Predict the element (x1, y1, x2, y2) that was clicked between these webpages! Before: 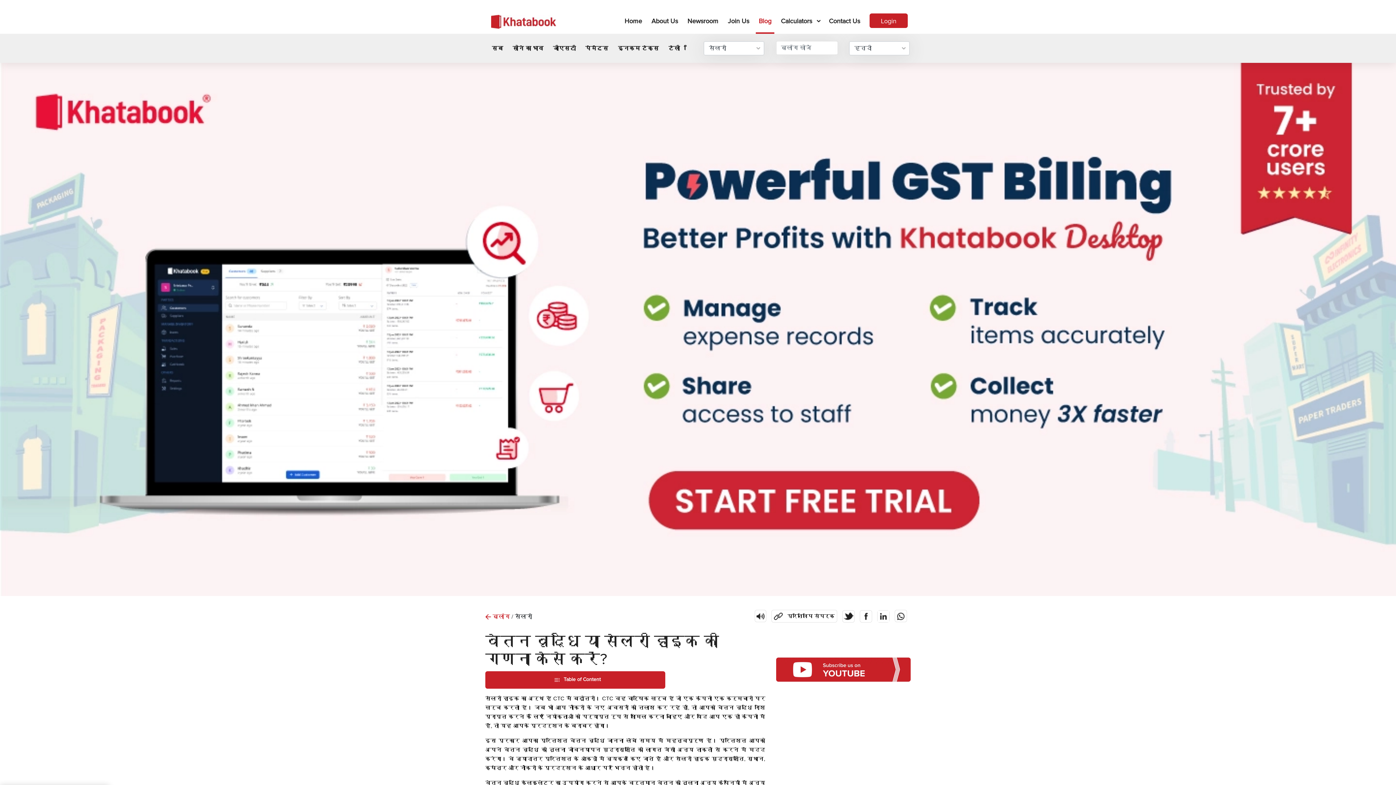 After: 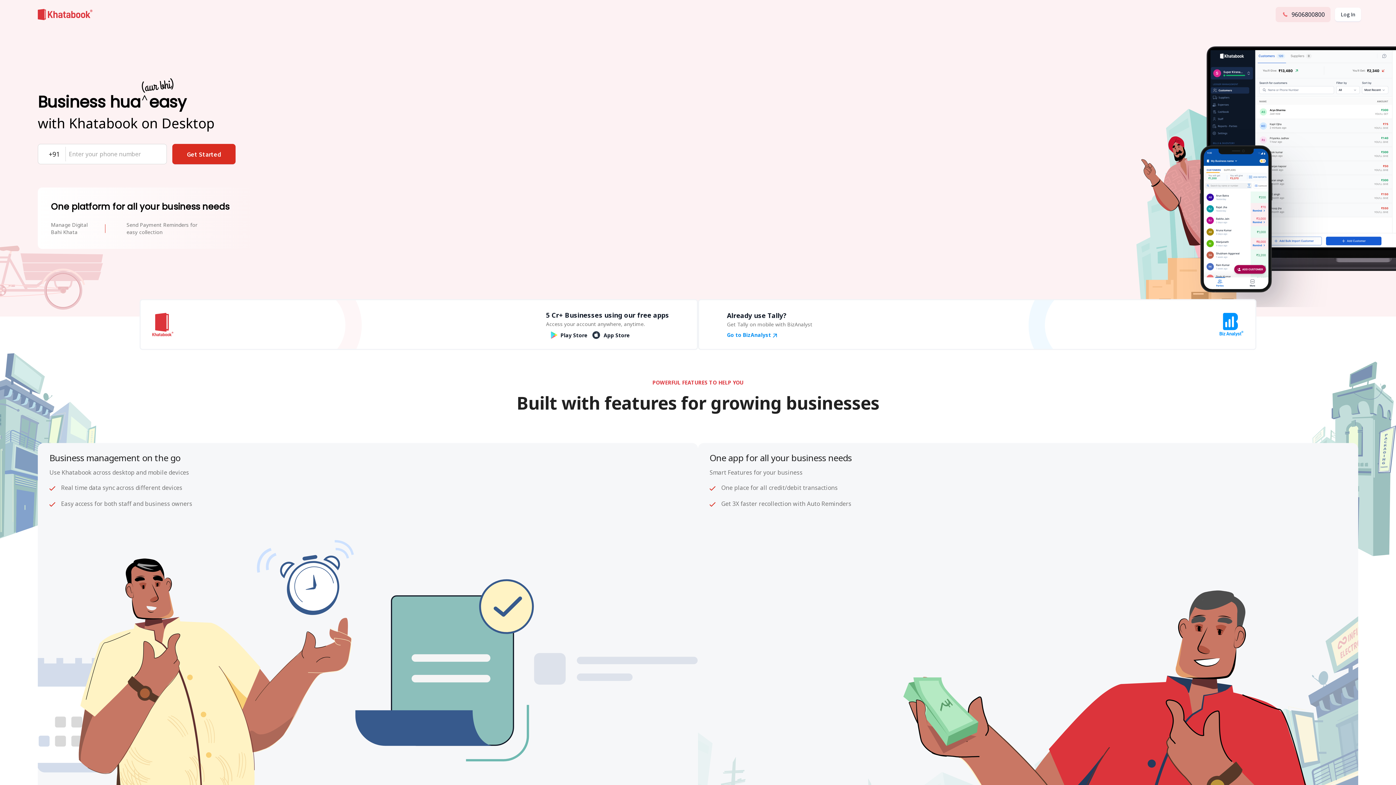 Action: label: Home
(current) bbox: (621, 9, 645, 32)